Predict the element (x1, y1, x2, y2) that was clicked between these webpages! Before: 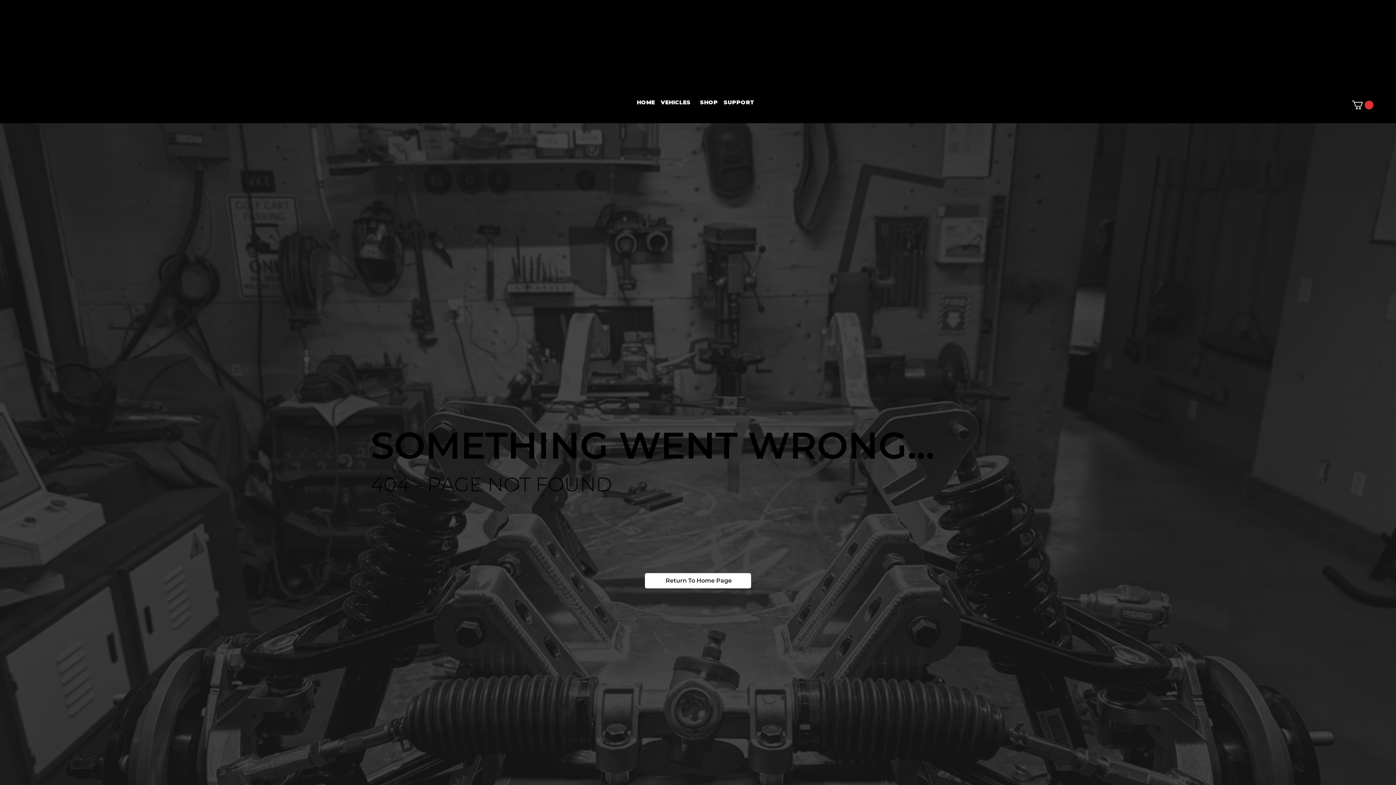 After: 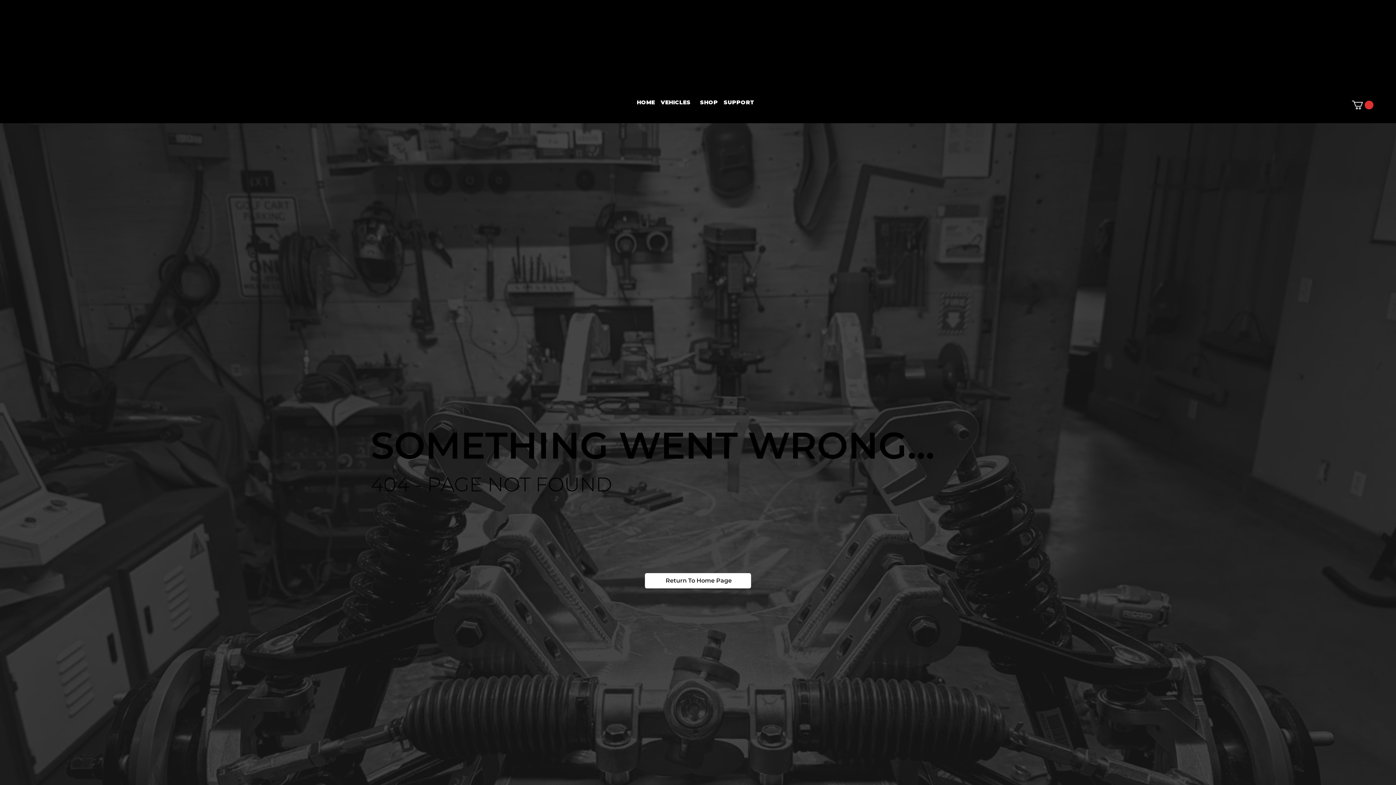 Action: bbox: (1352, 100, 1373, 109)